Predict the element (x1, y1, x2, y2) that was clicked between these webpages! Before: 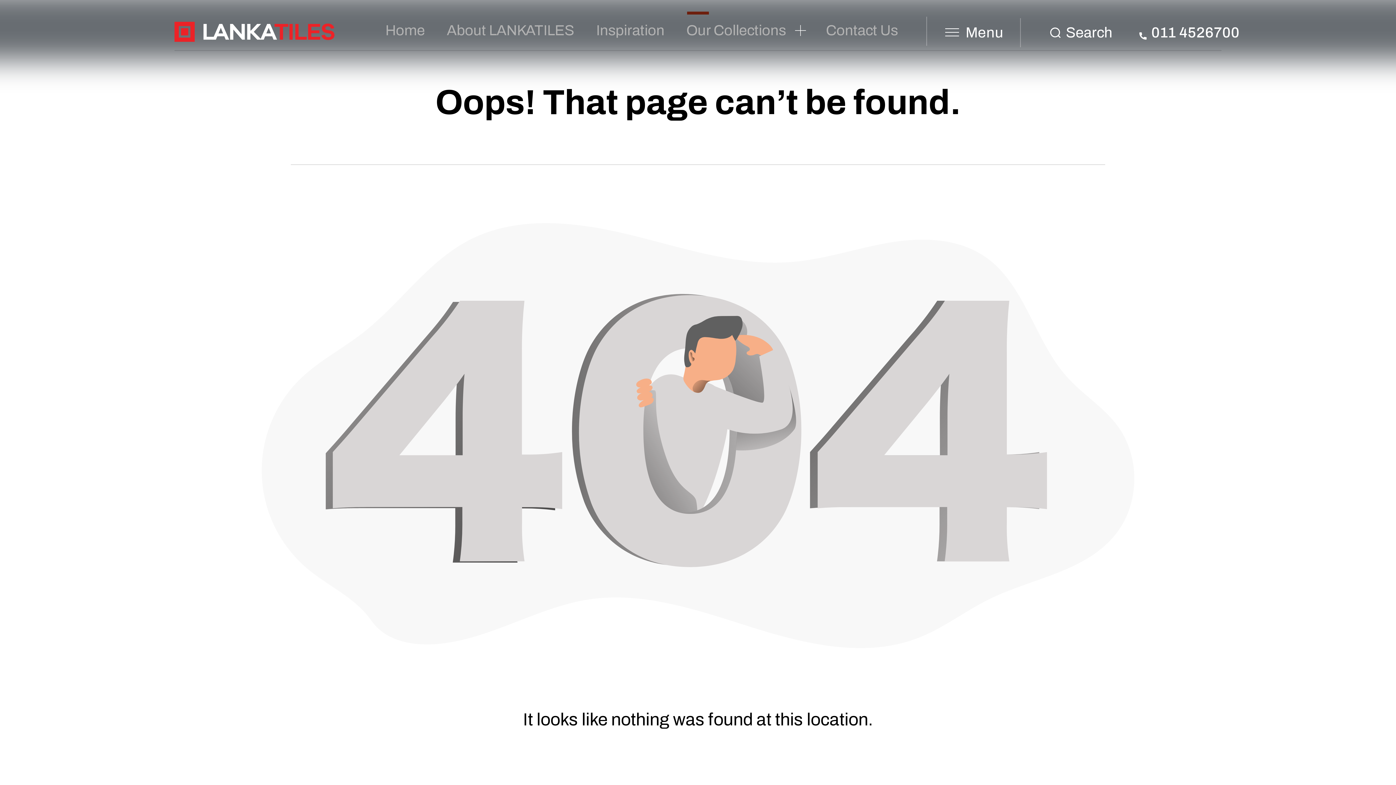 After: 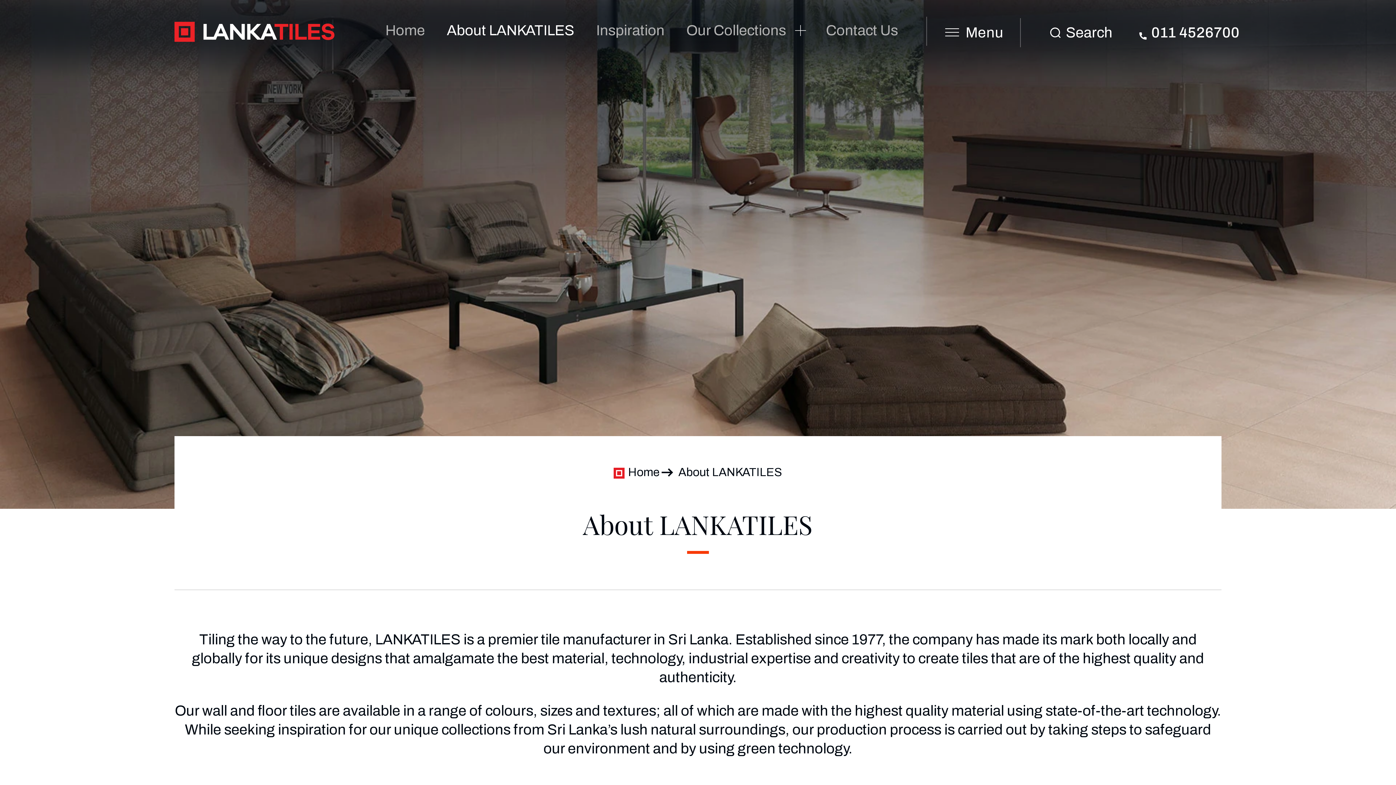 Action: label: About LANKATILES bbox: (436, 0, 585, 61)